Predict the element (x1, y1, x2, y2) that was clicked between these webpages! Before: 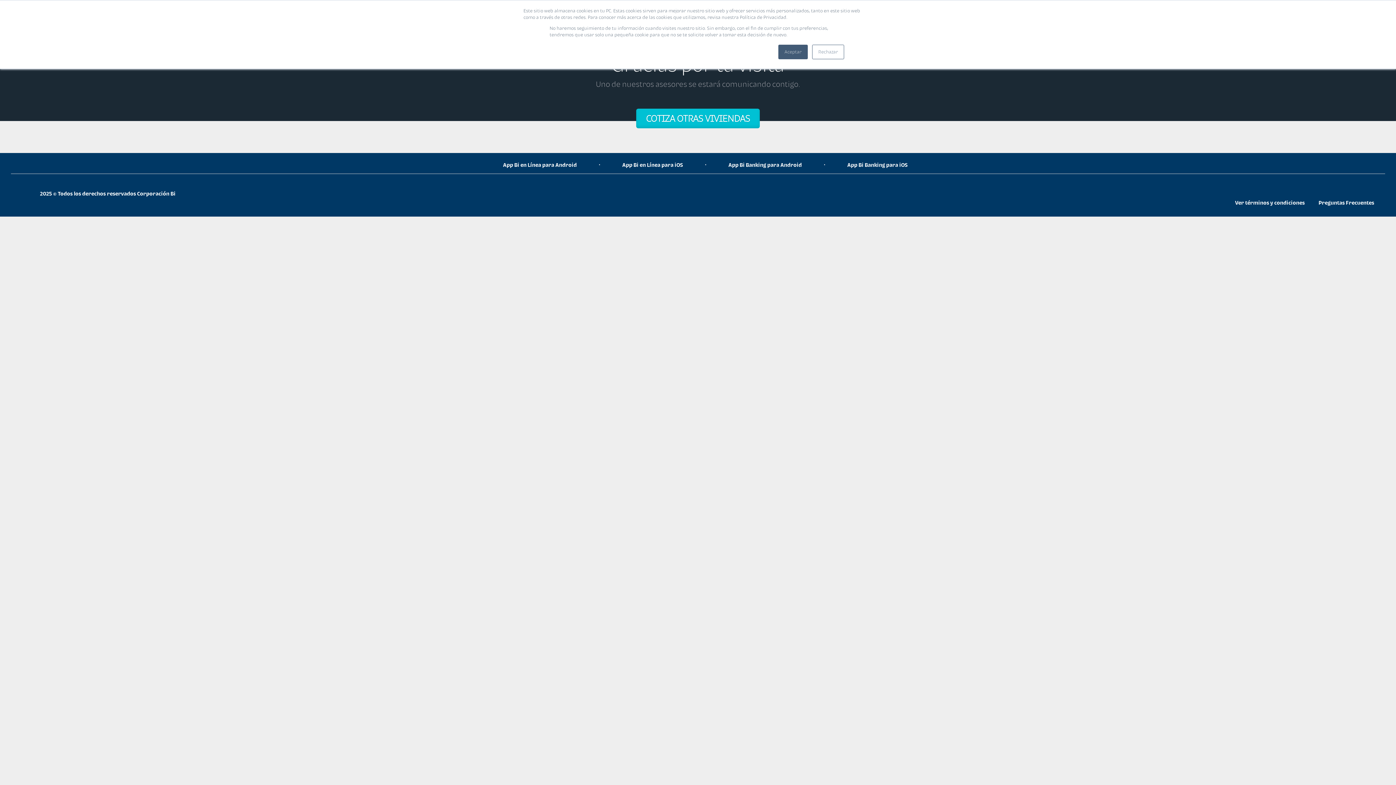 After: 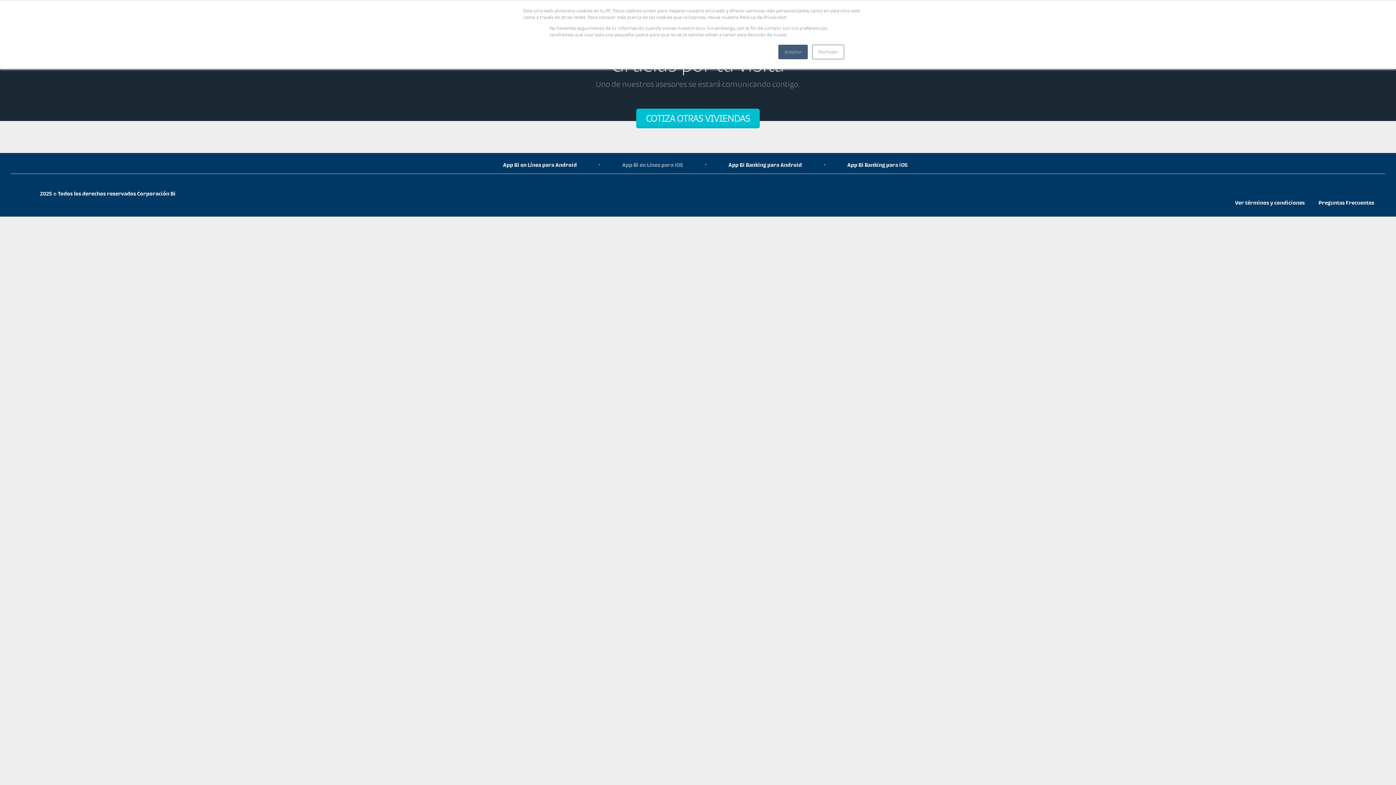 Action: label: App Bi en Línea para iOS bbox: (622, 161, 683, 167)